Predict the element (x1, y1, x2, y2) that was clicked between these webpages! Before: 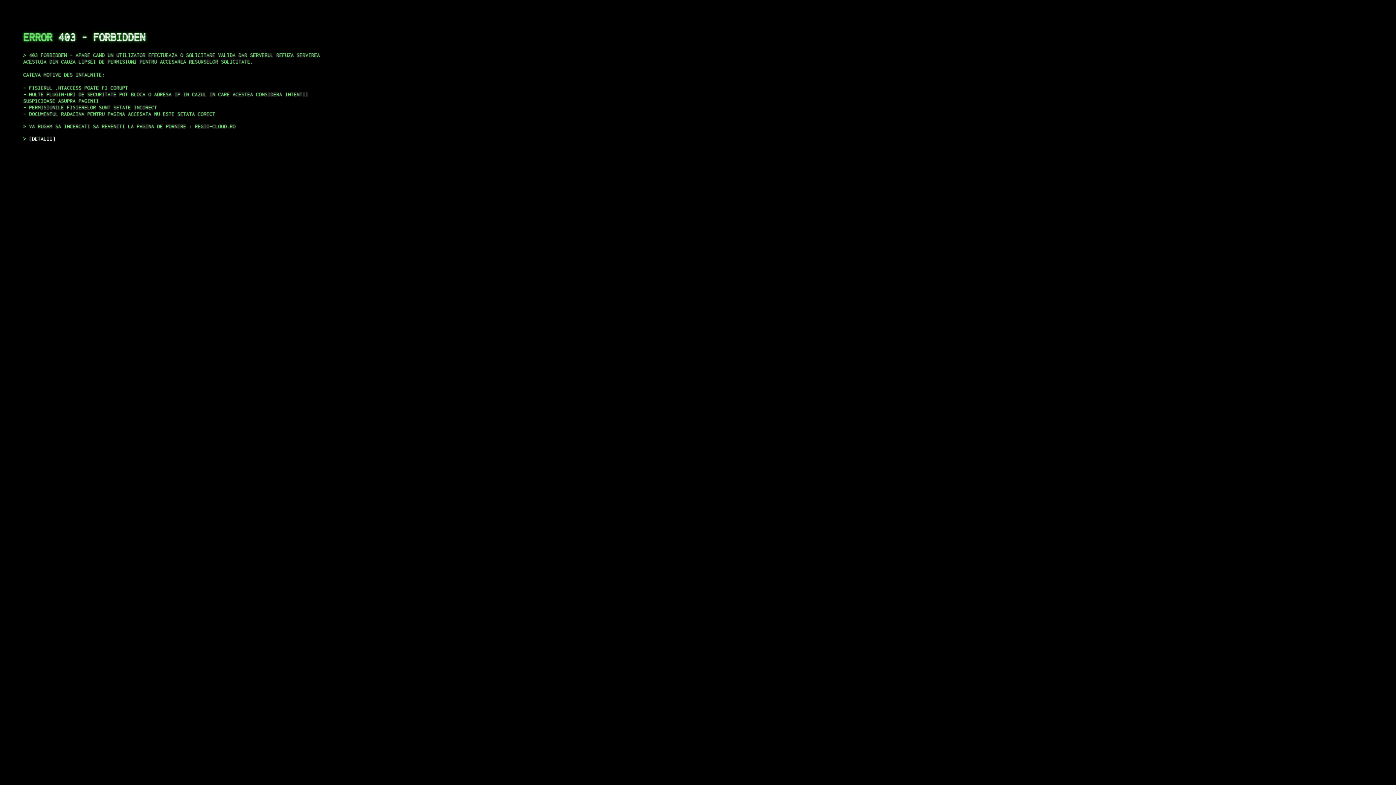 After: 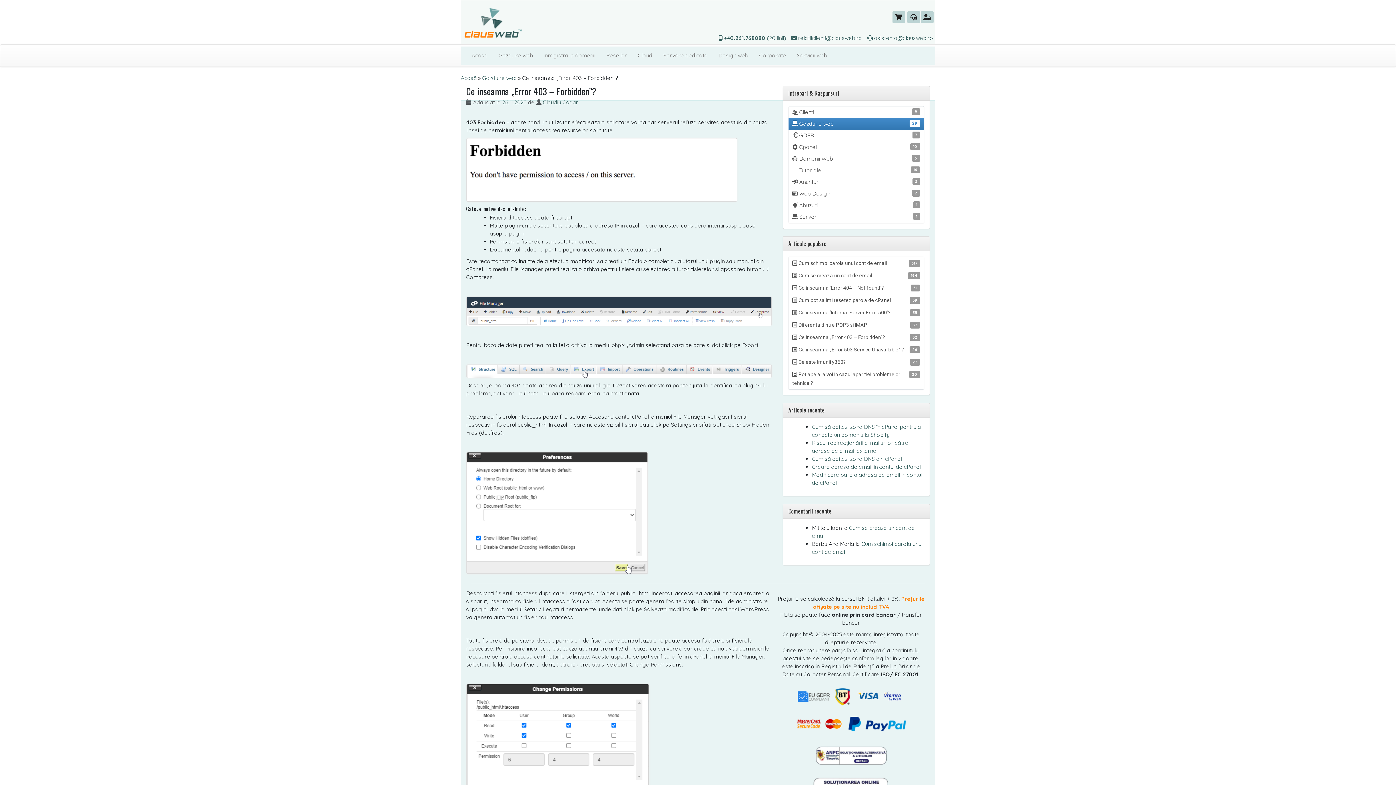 Action: label: DETALII bbox: (29, 135, 55, 141)